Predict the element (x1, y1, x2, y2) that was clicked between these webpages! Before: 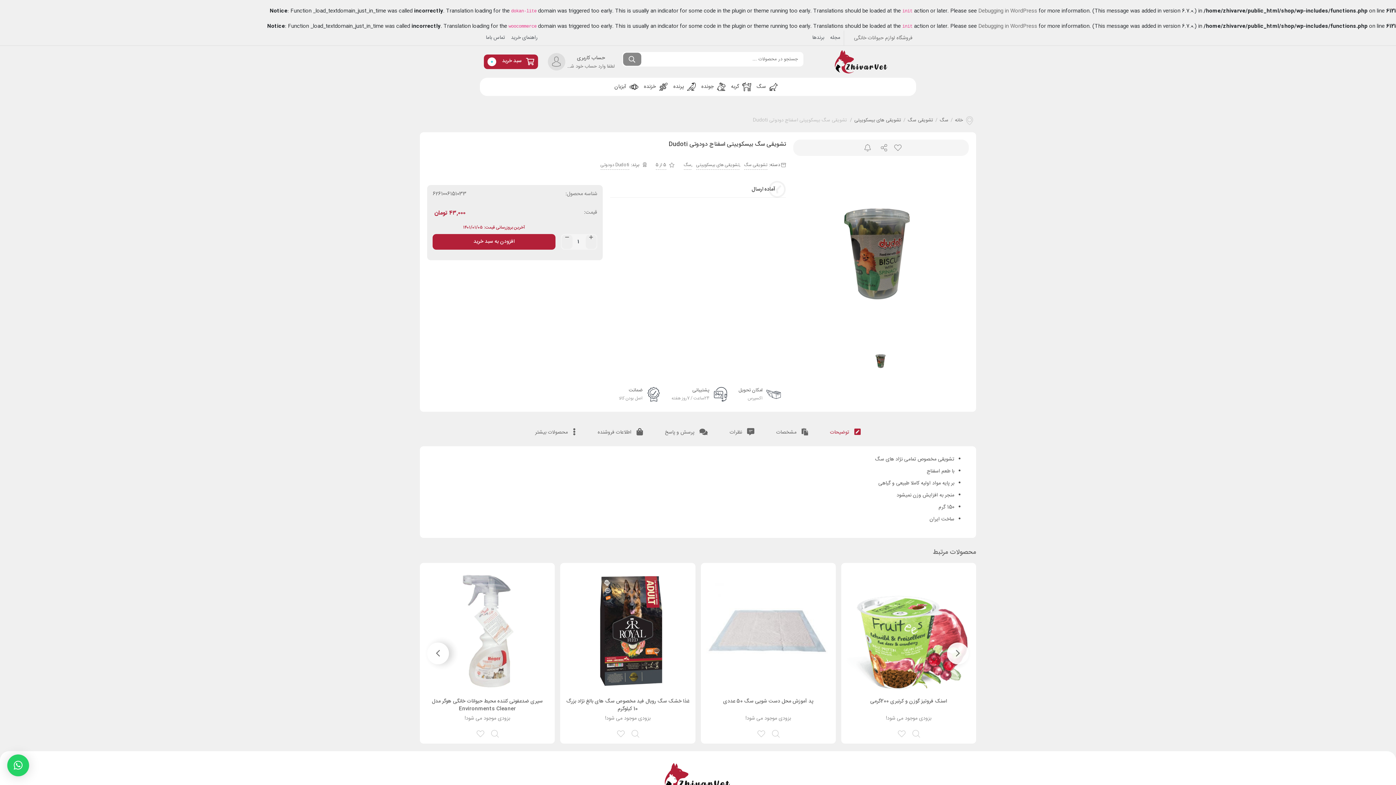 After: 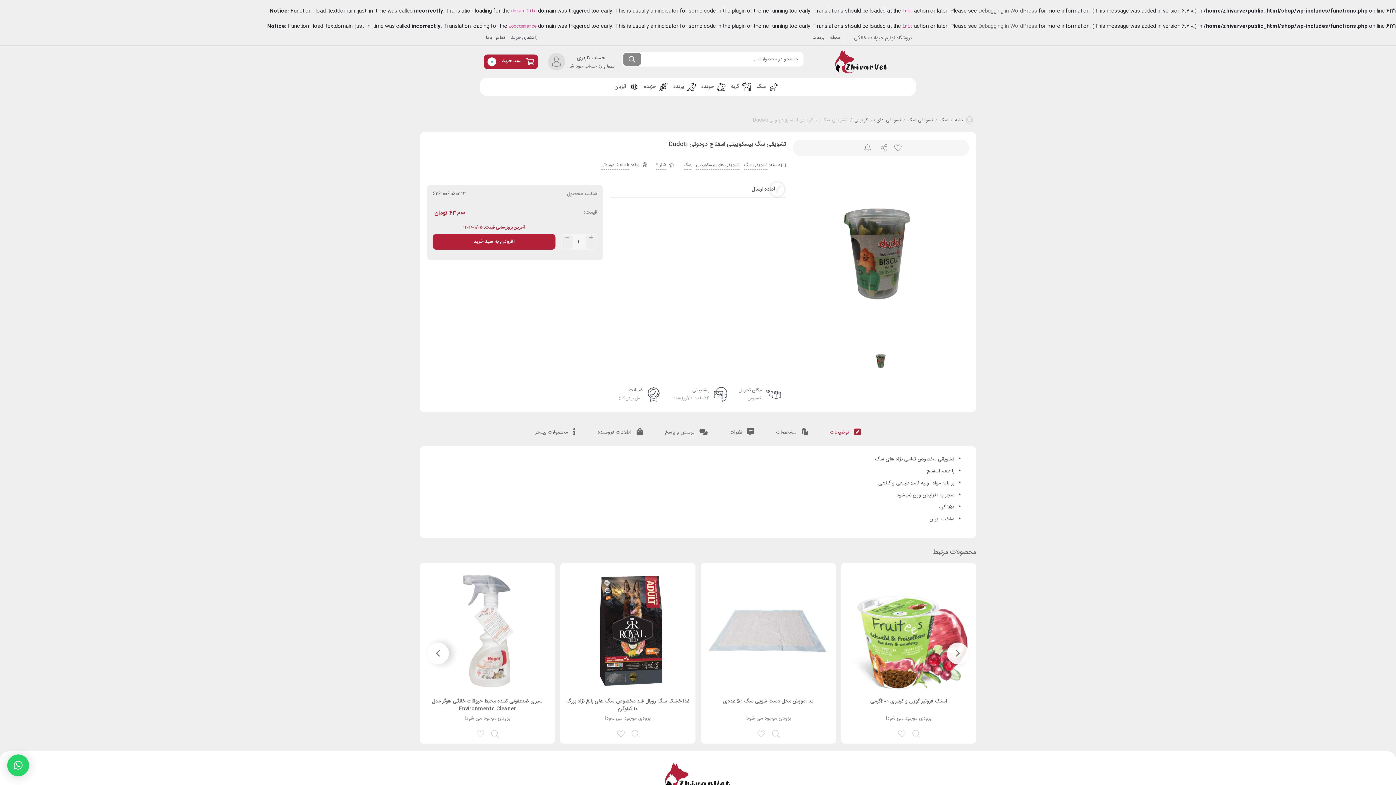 Action: label: تماس باما bbox: (485, 34, 505, 41)